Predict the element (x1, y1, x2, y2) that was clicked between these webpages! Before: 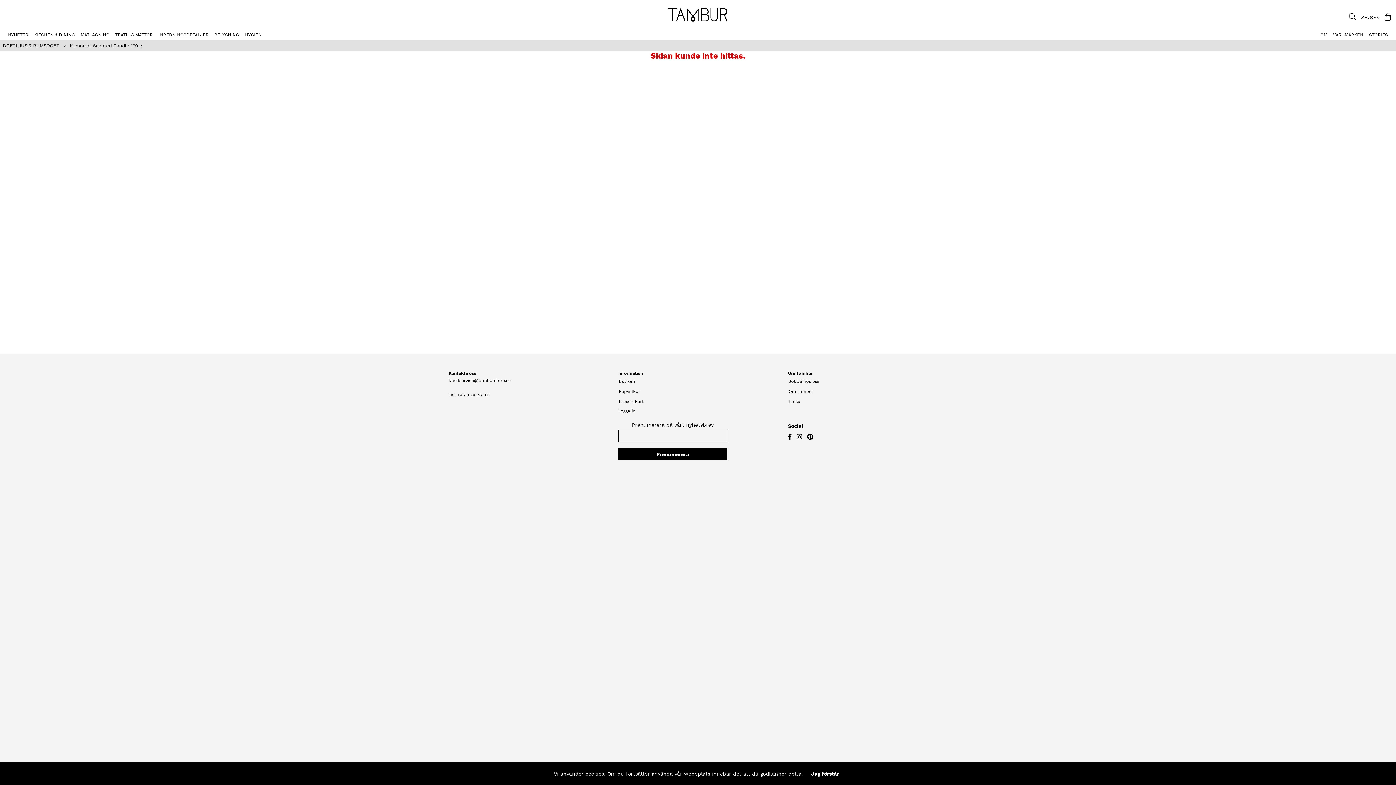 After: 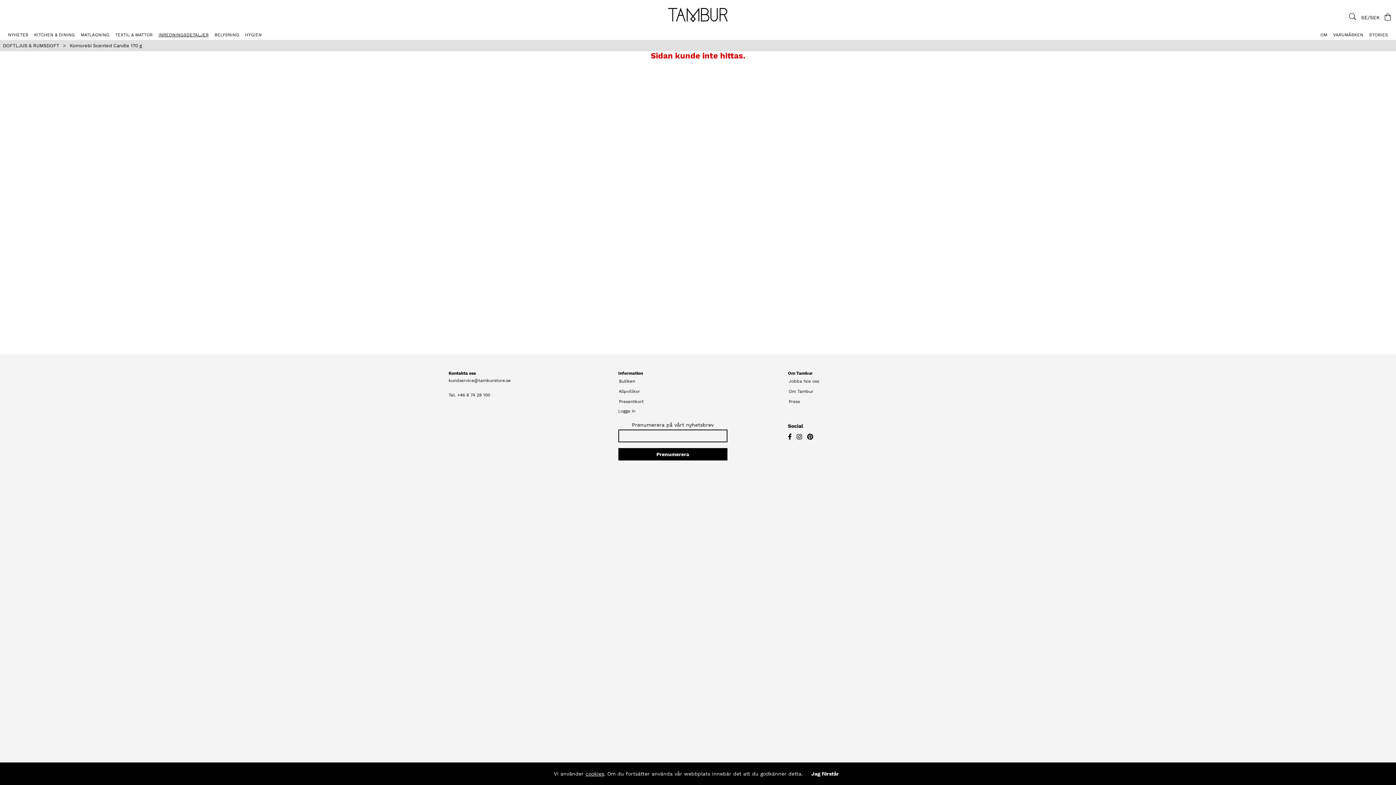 Action: bbox: (807, 434, 813, 440)